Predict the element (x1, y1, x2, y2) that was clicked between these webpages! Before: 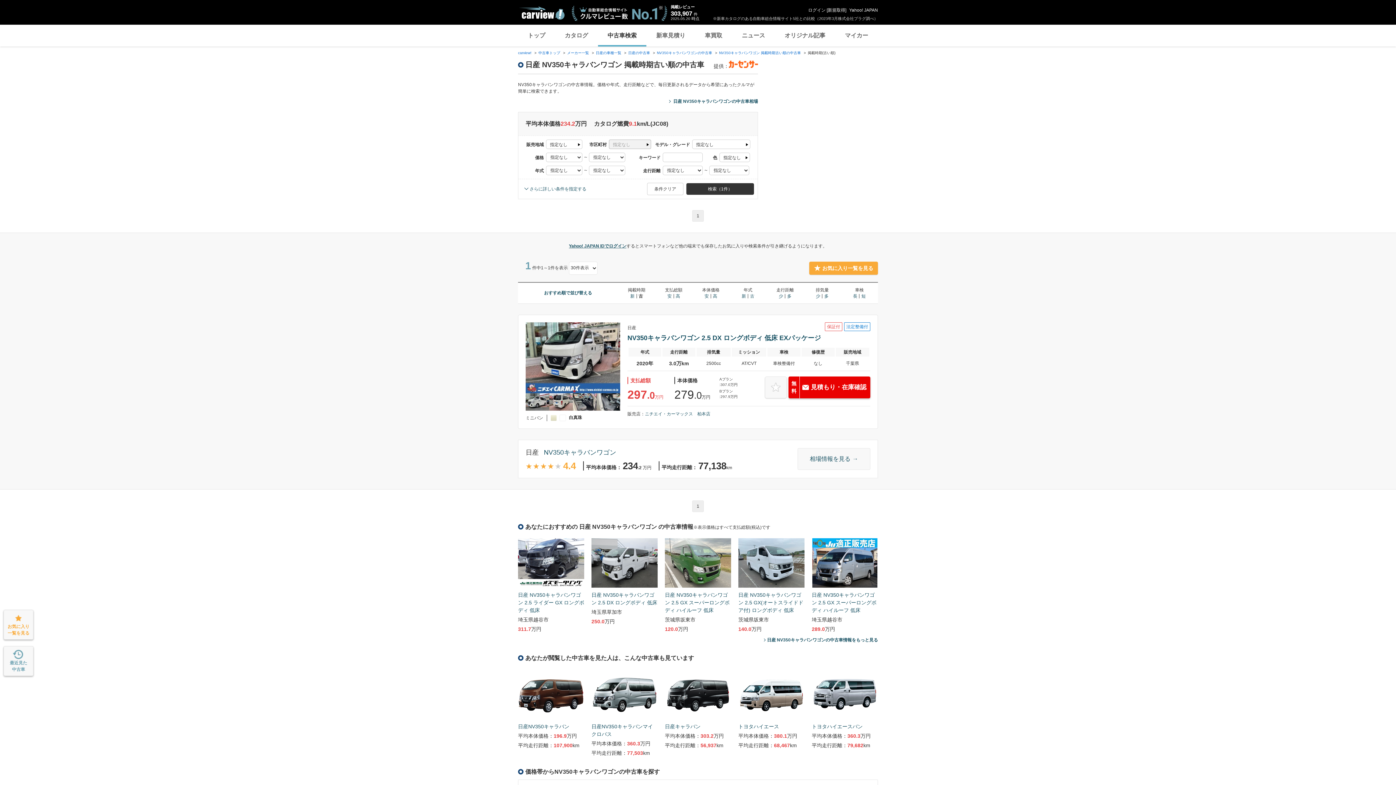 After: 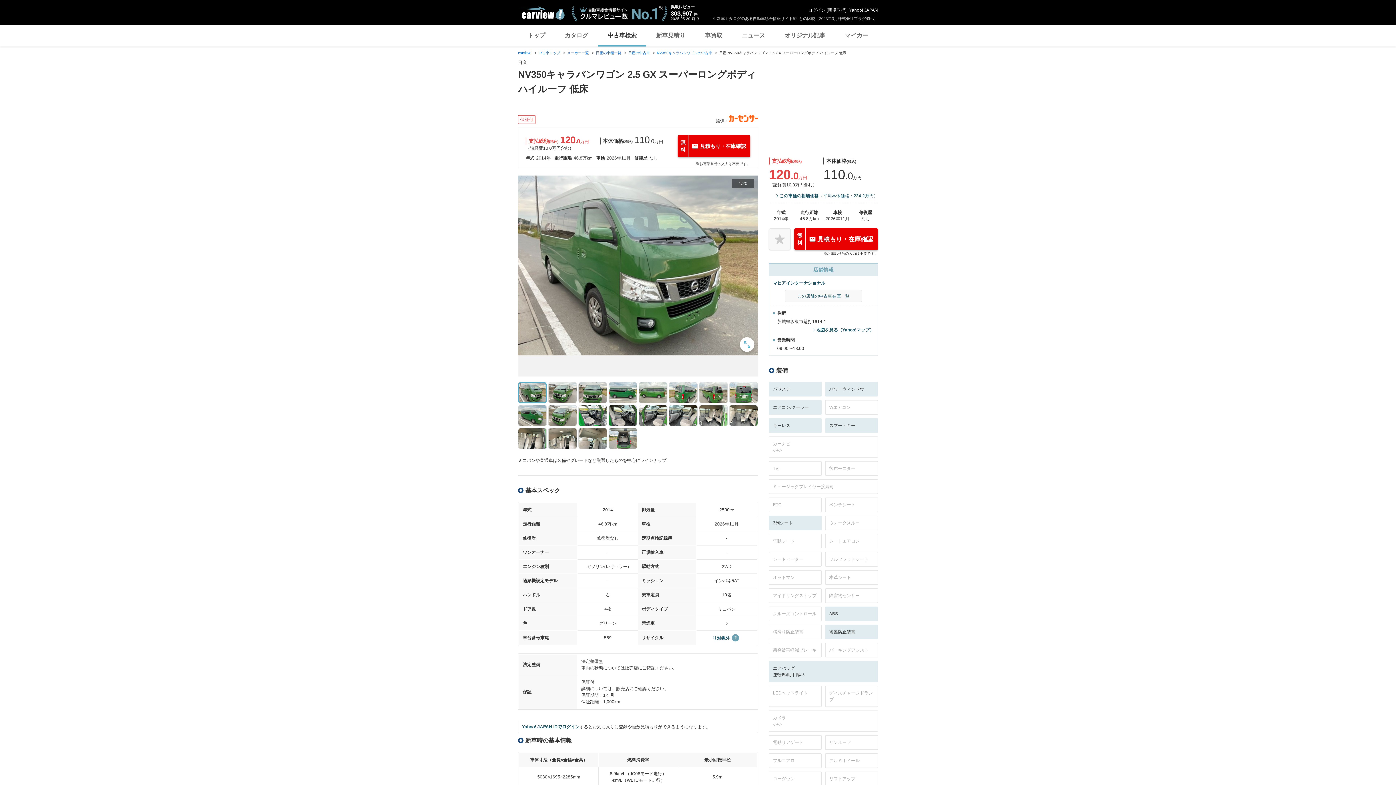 Action: bbox: (665, 538, 731, 633) label: 日産 NV350キャラバンワゴン 2.5 GX スーパーロングボディ ハイルーフ 低床
茨城県坂東市
120.0万円